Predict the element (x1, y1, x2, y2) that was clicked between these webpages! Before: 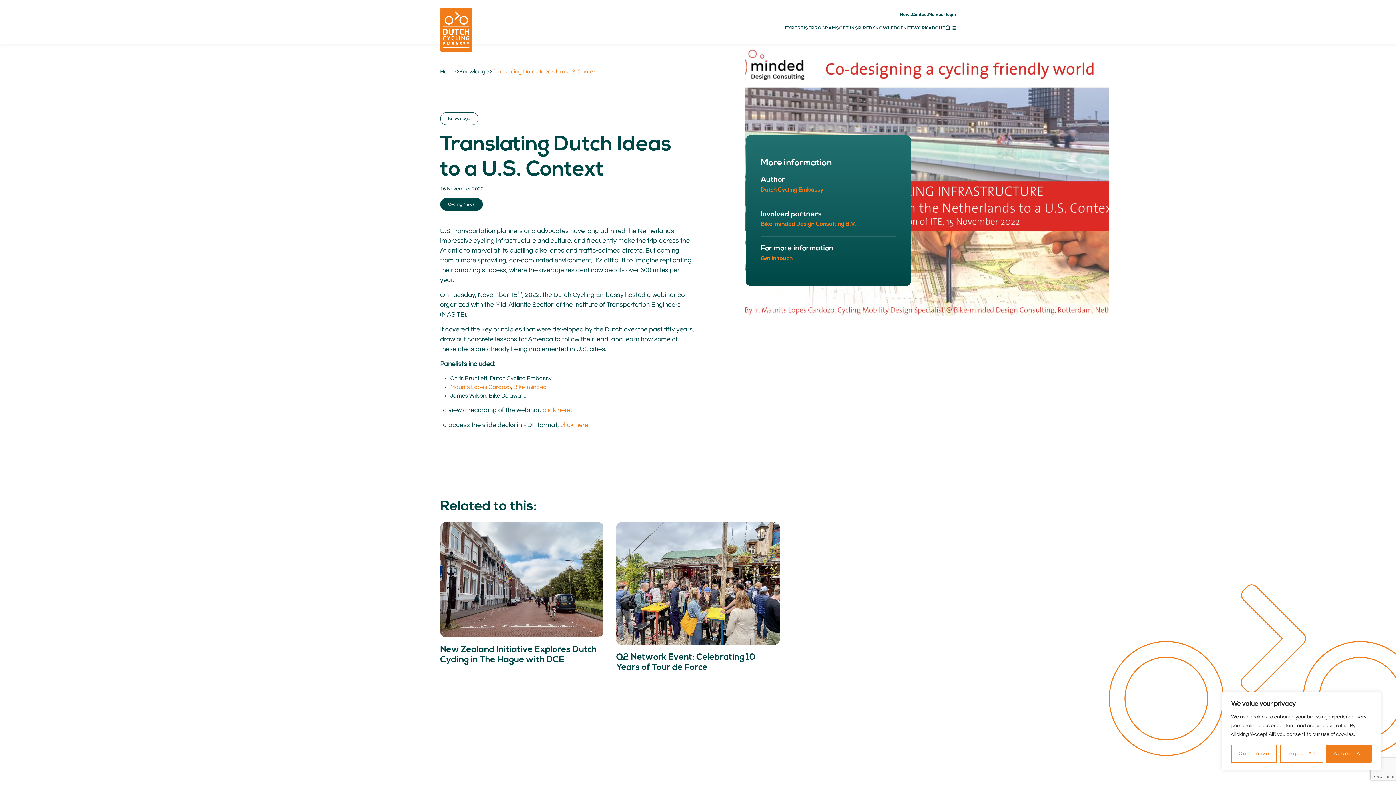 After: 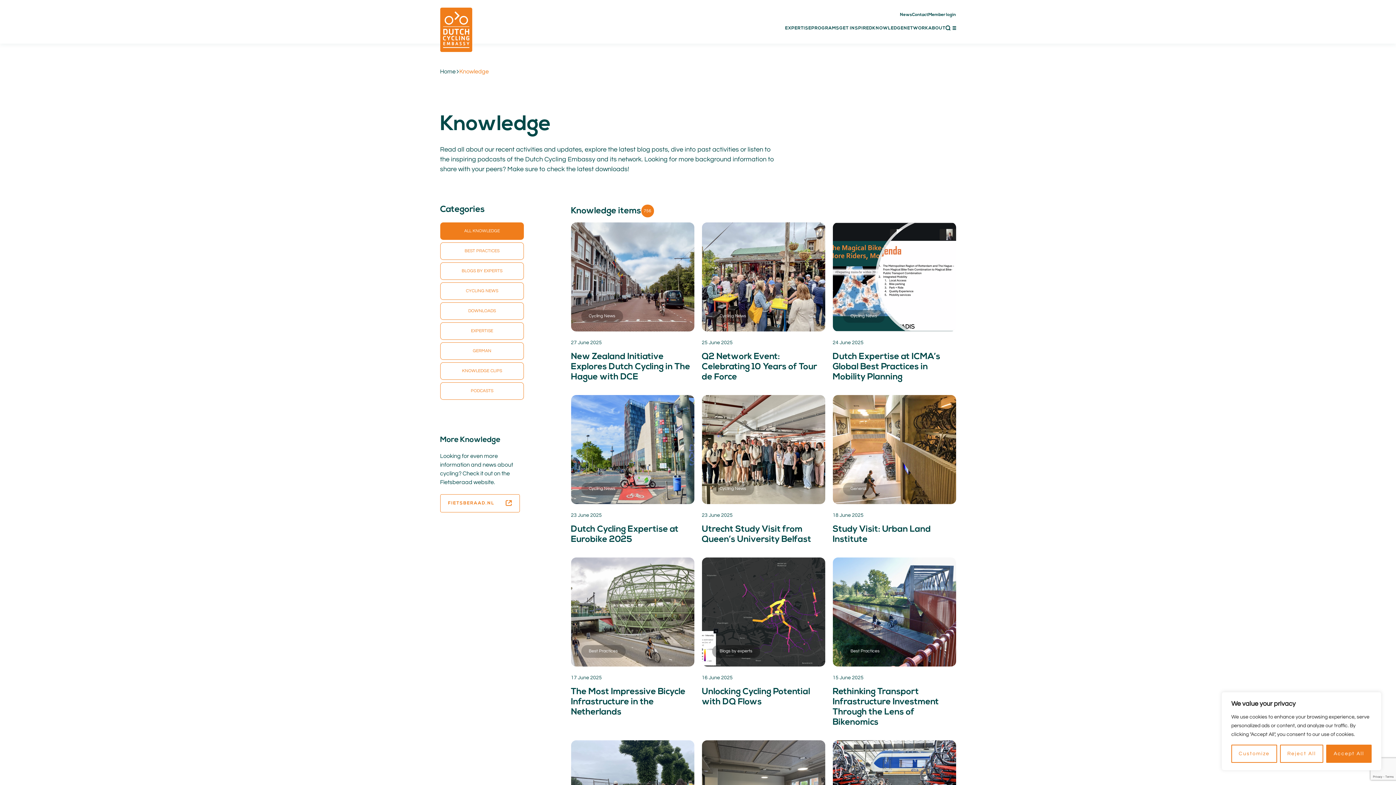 Action: label: KNOWLEDGE bbox: (872, 26, 903, 30)